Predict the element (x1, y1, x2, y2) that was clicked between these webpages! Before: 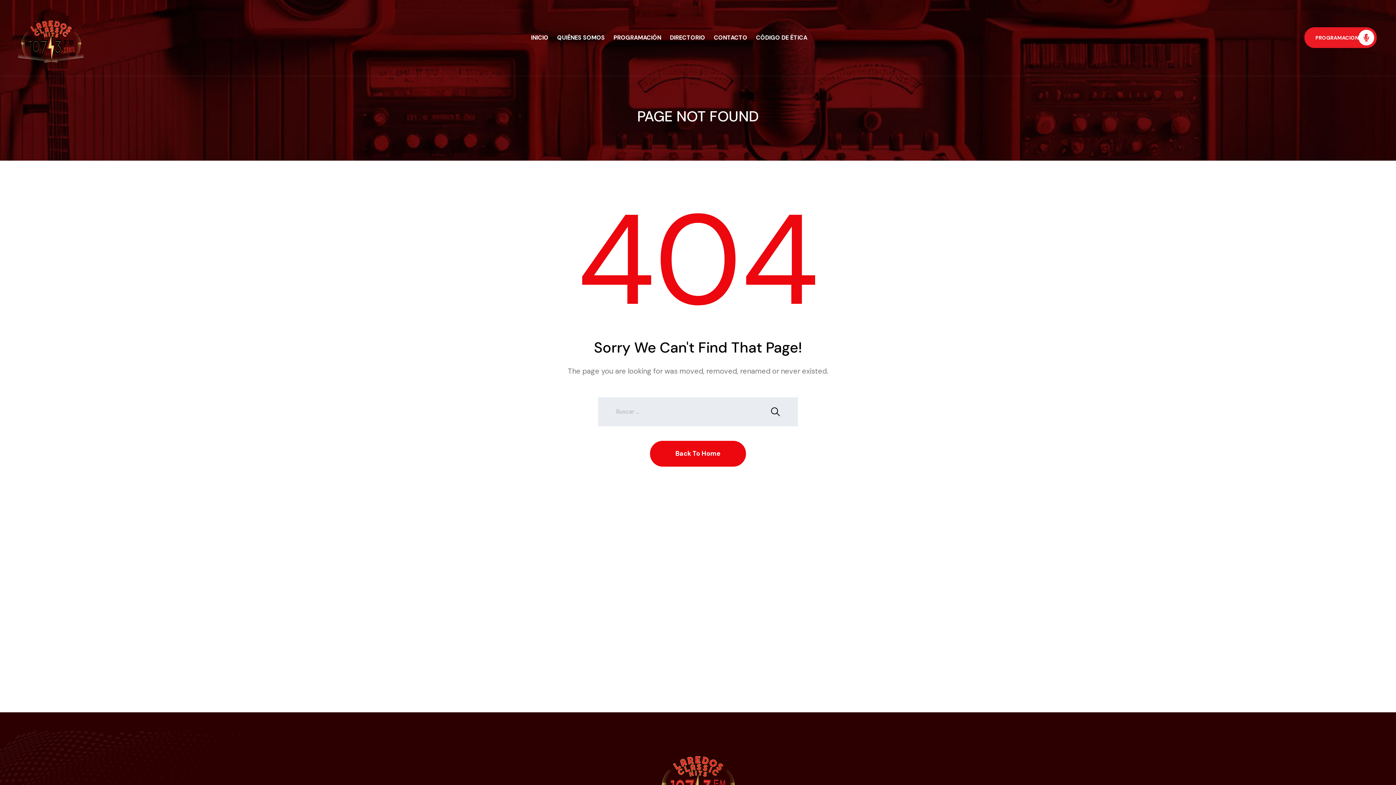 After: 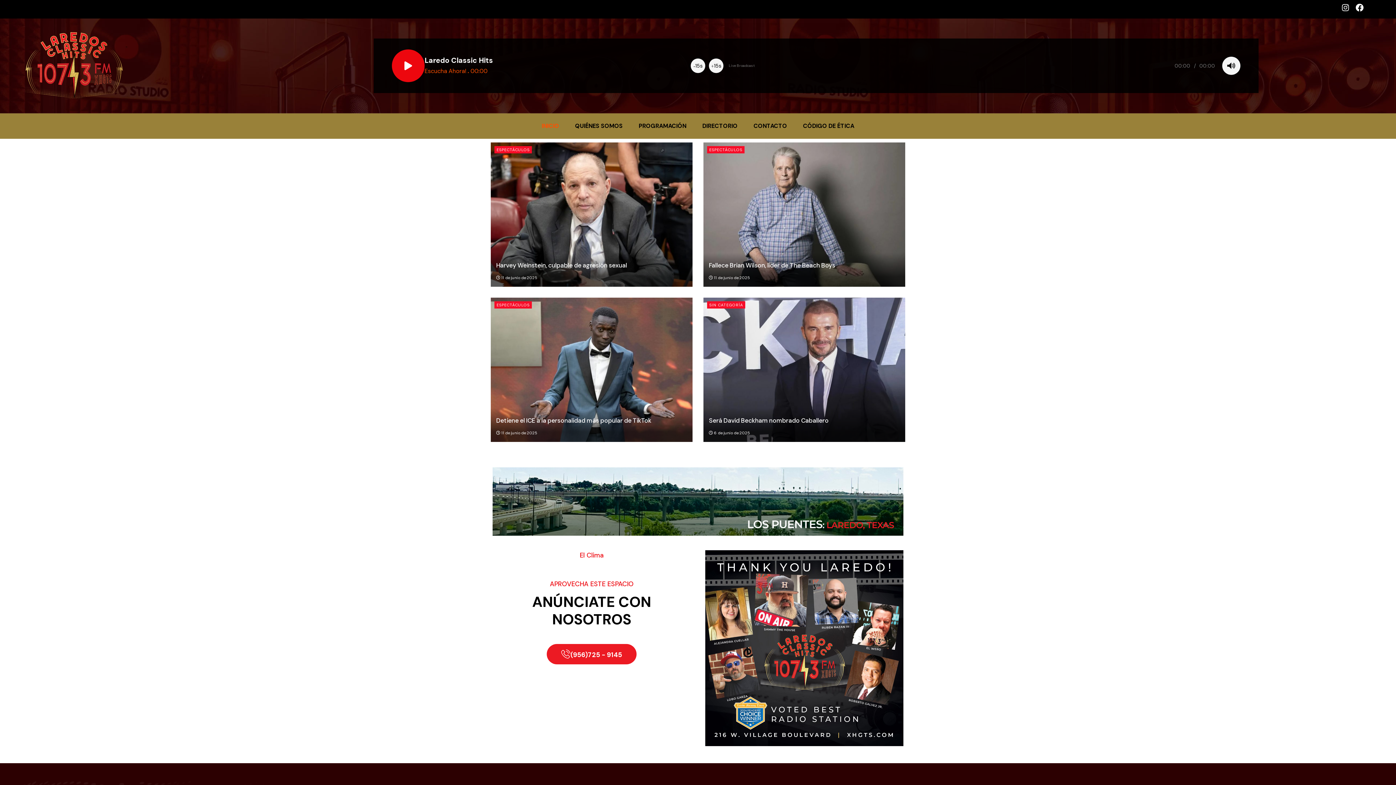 Action: label: Back To Home bbox: (650, 441, 746, 466)